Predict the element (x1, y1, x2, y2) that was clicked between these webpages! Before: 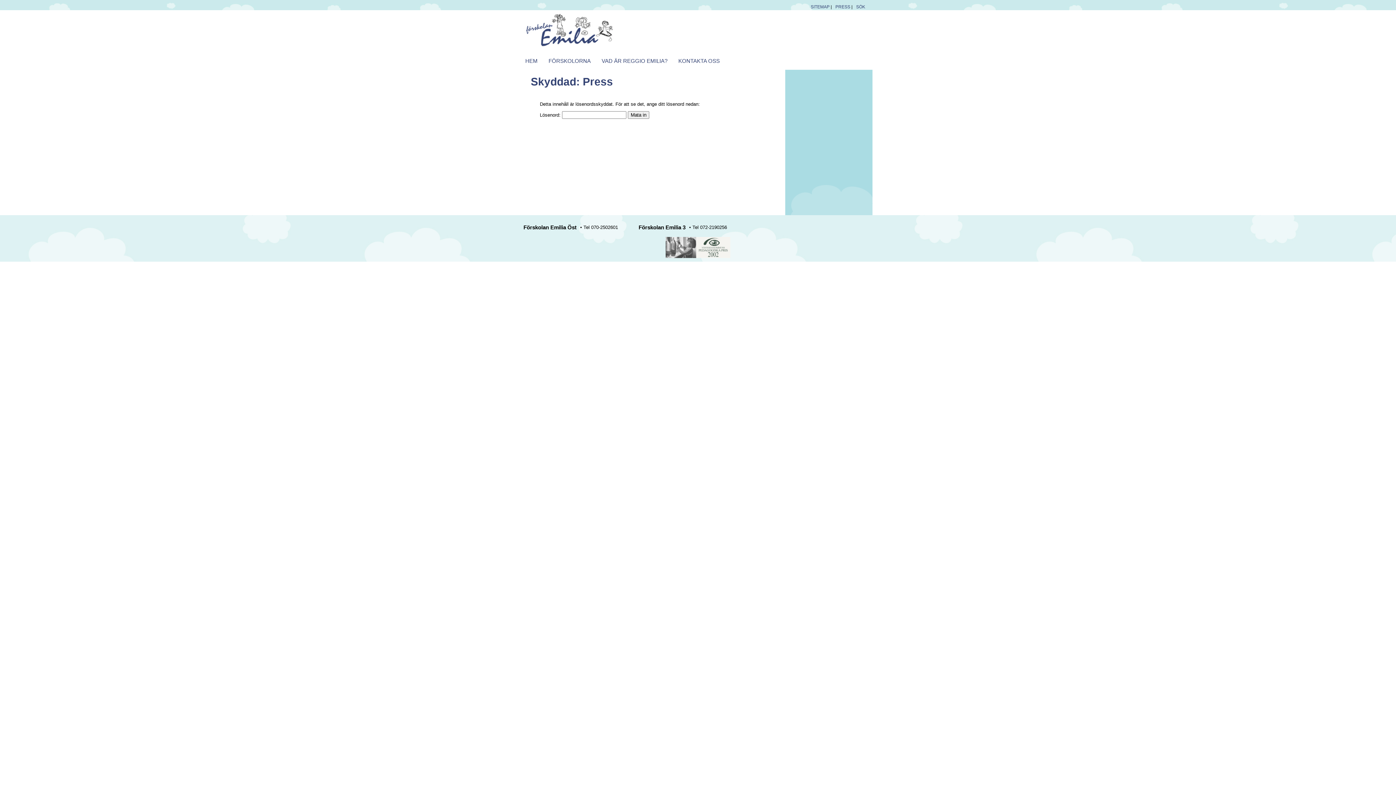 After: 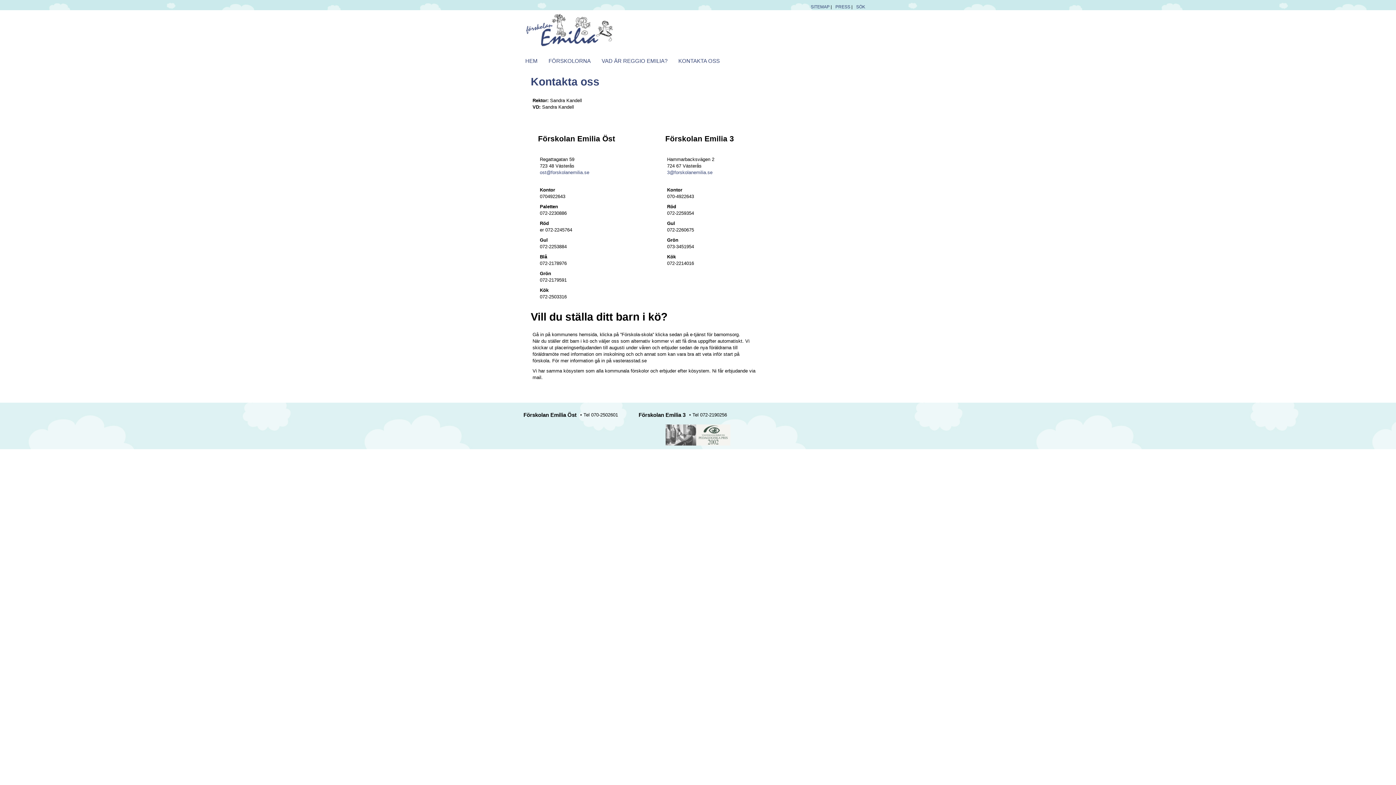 Action: label: KONTAKTA OSS bbox: (678, 57, 720, 64)